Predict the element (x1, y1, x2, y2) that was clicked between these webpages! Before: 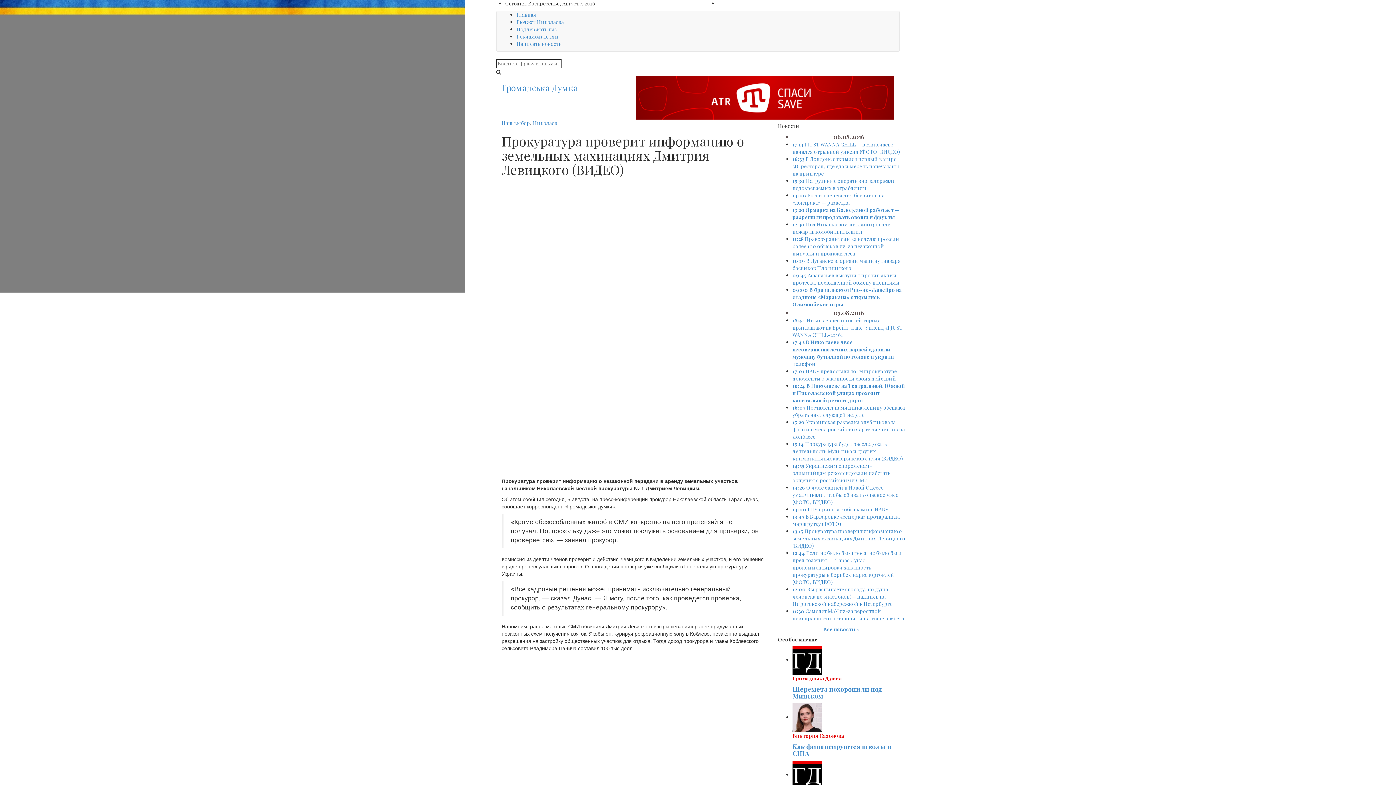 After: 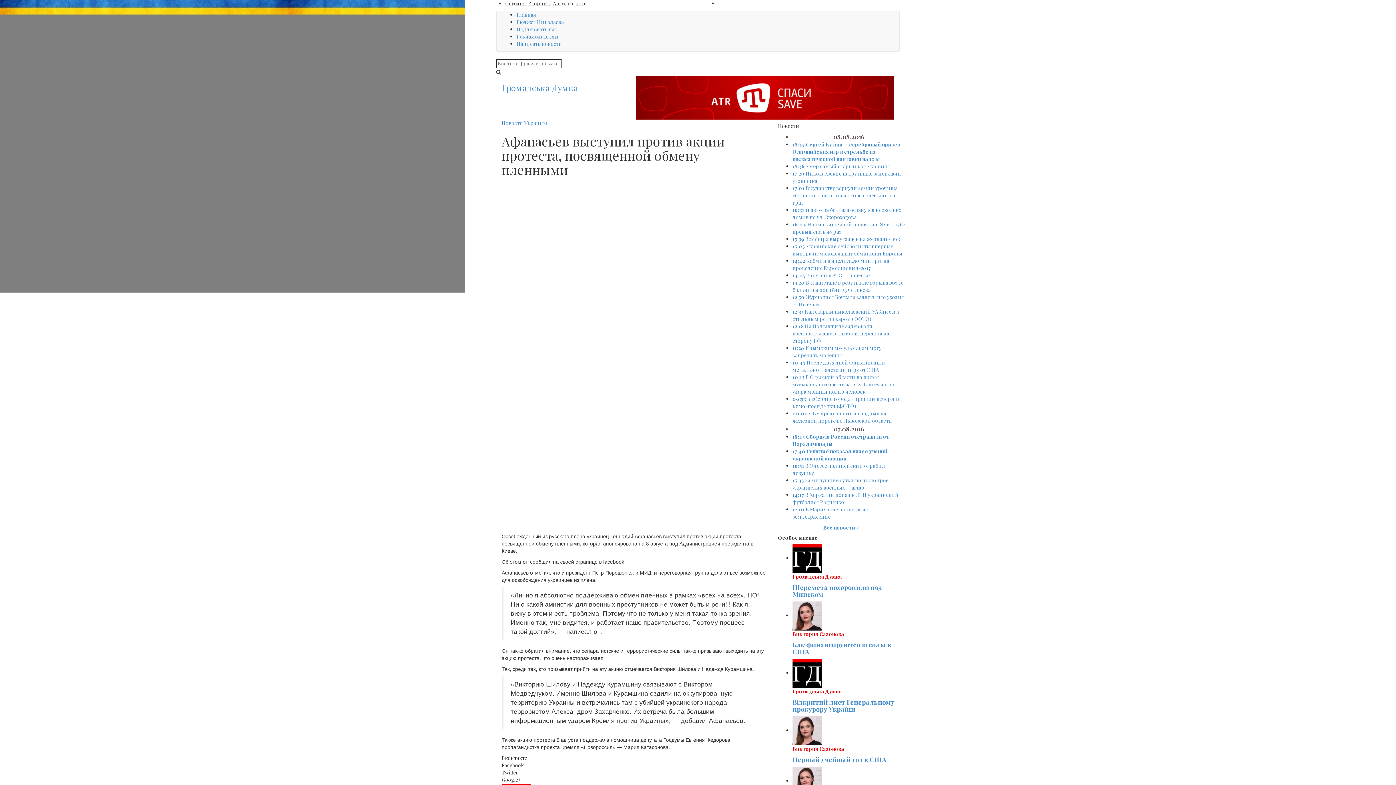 Action: label: 09:45 Афанасьев выступил против акции протеста, посвященной обмену пленными bbox: (792, 272, 900, 286)